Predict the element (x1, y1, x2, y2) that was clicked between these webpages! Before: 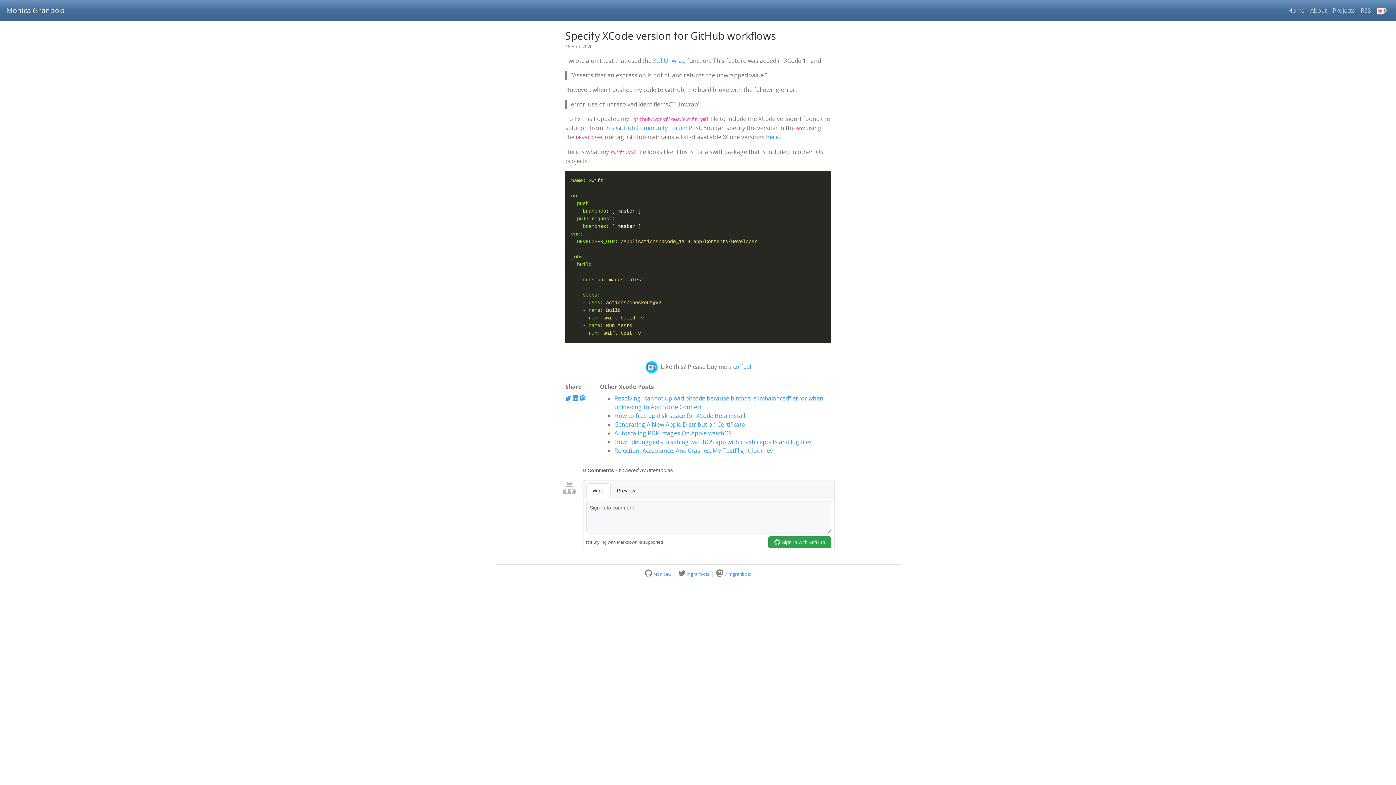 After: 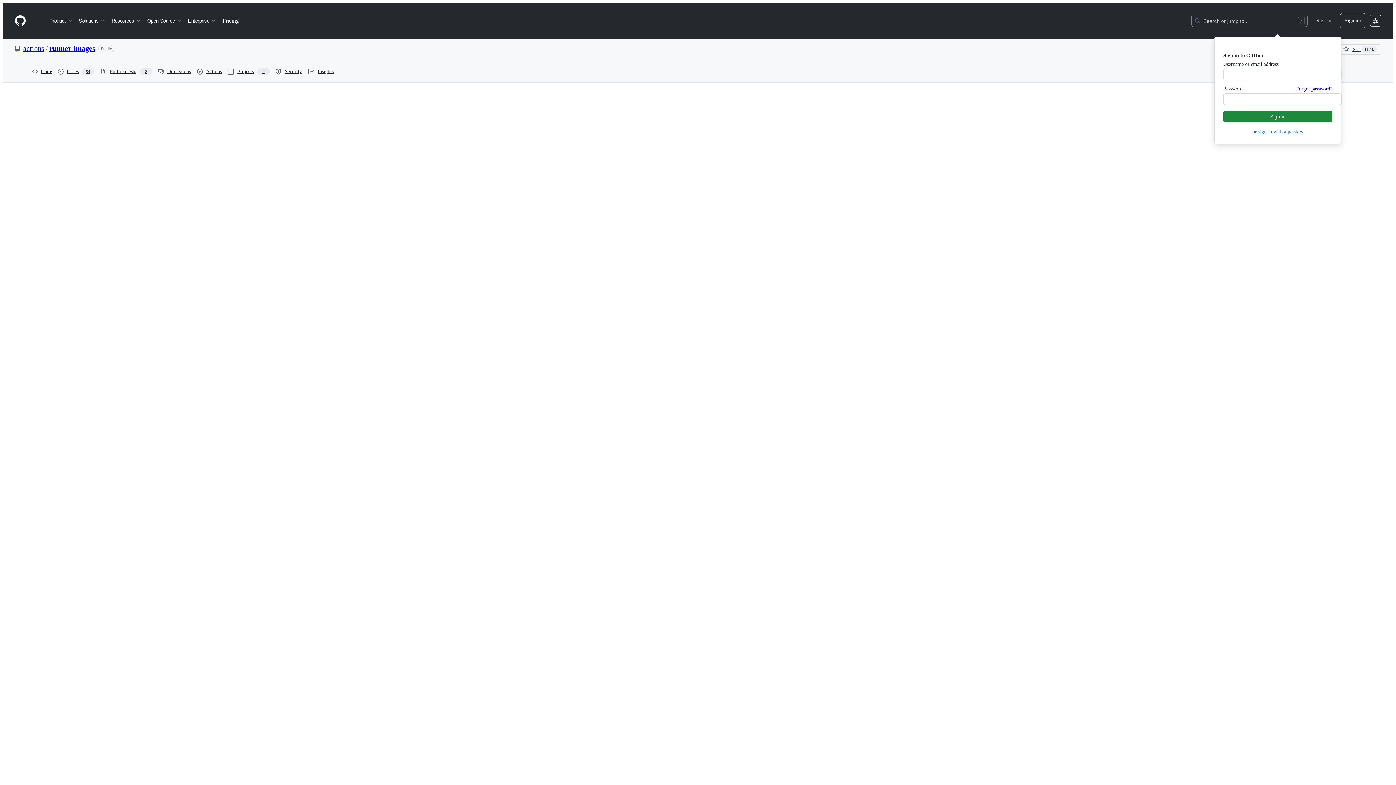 Action: bbox: (766, 133, 780, 141) label: here.